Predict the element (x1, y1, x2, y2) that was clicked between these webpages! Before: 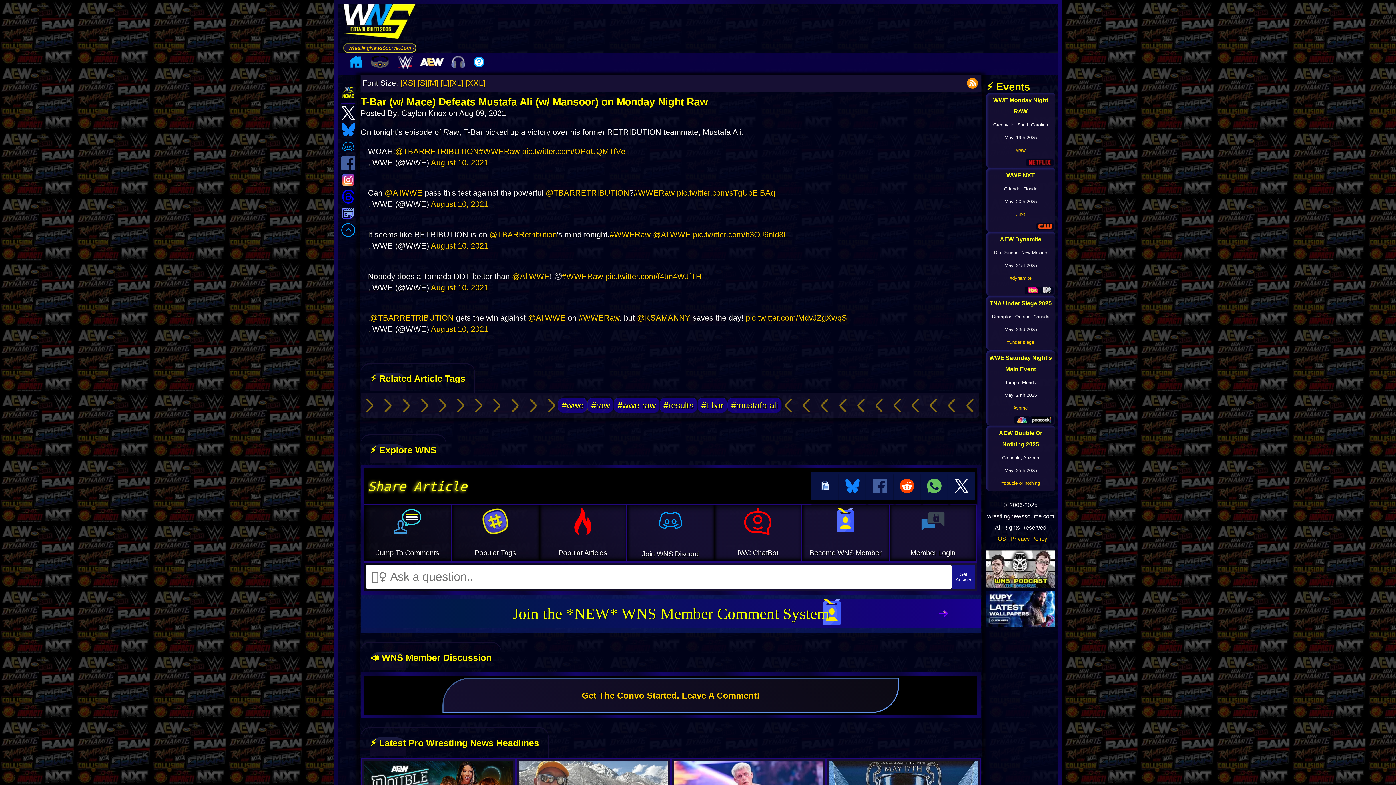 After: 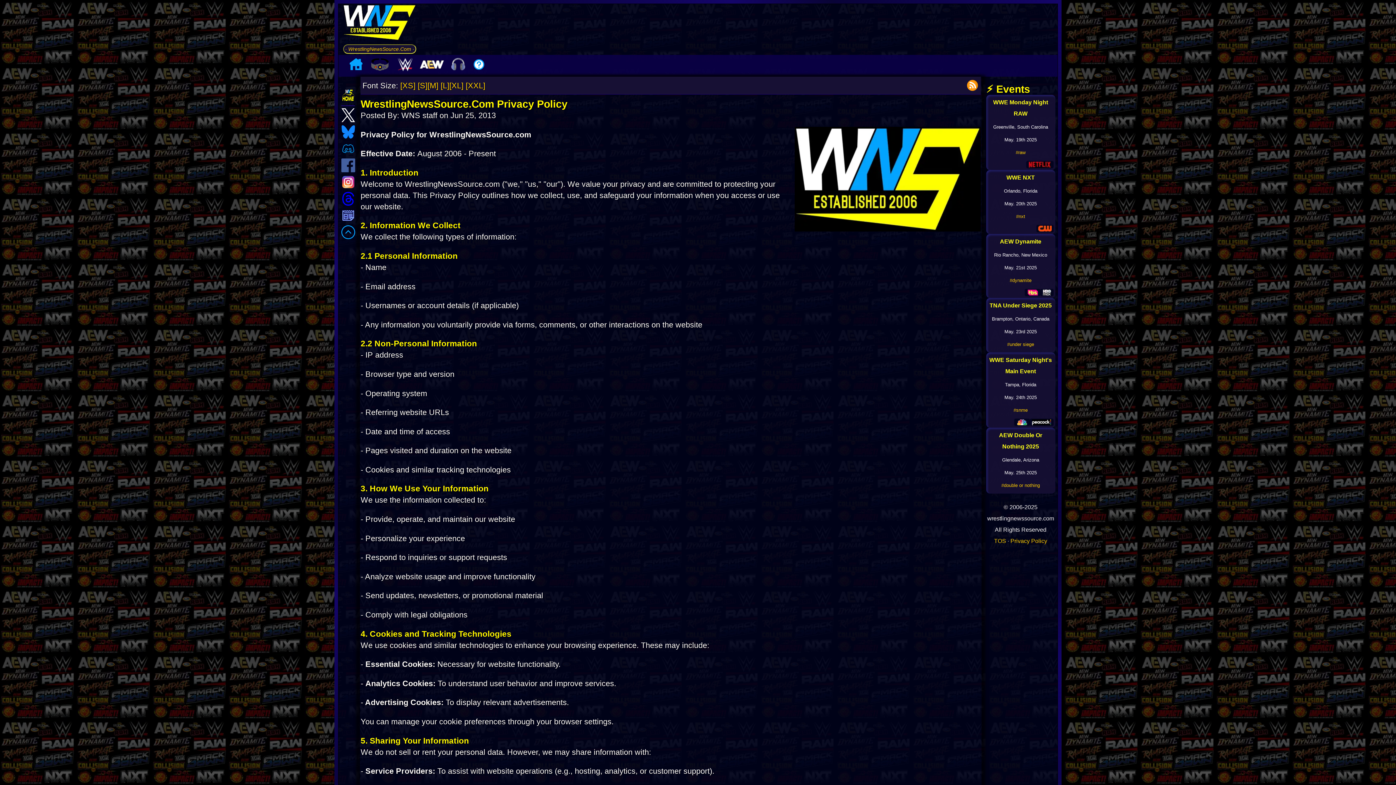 Action: bbox: (1010, 535, 1047, 542) label: Privacy Policy